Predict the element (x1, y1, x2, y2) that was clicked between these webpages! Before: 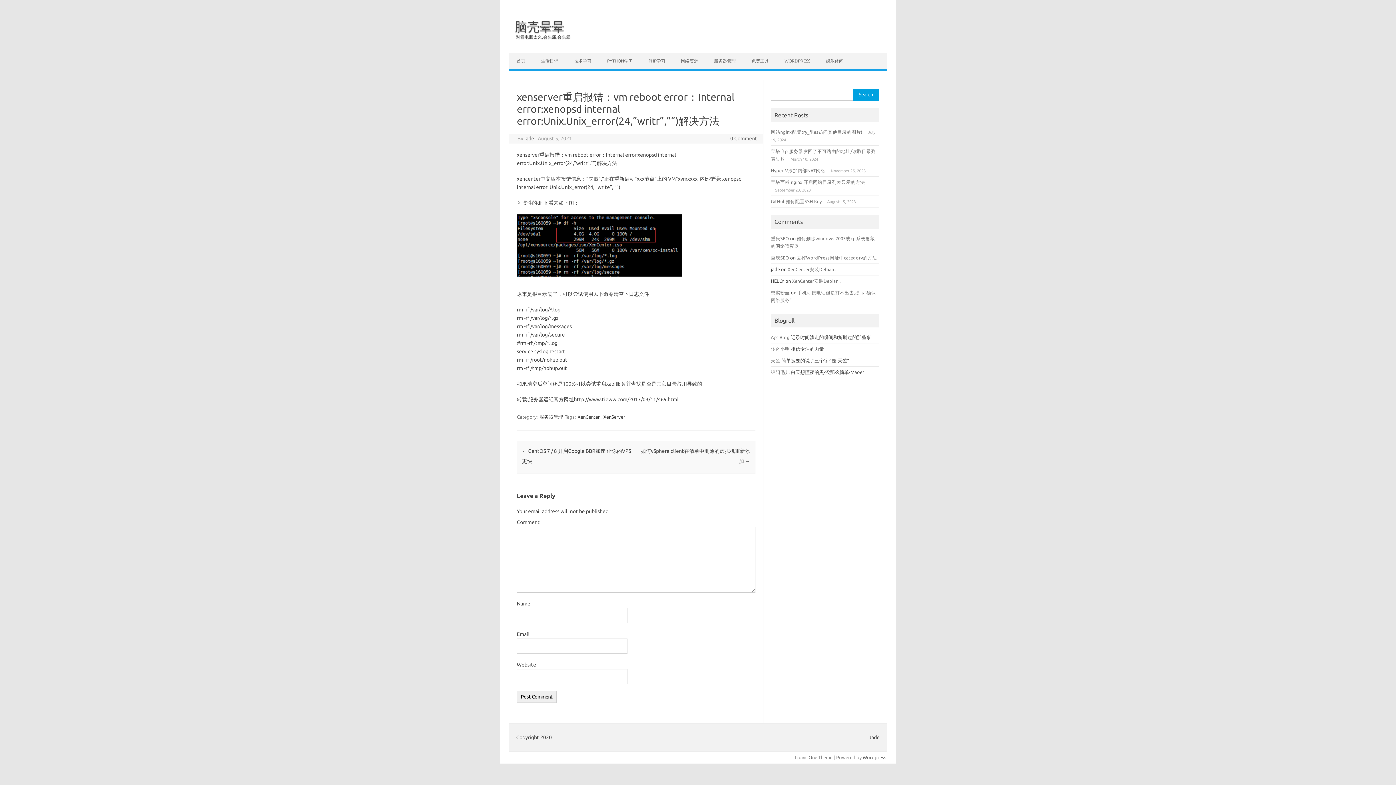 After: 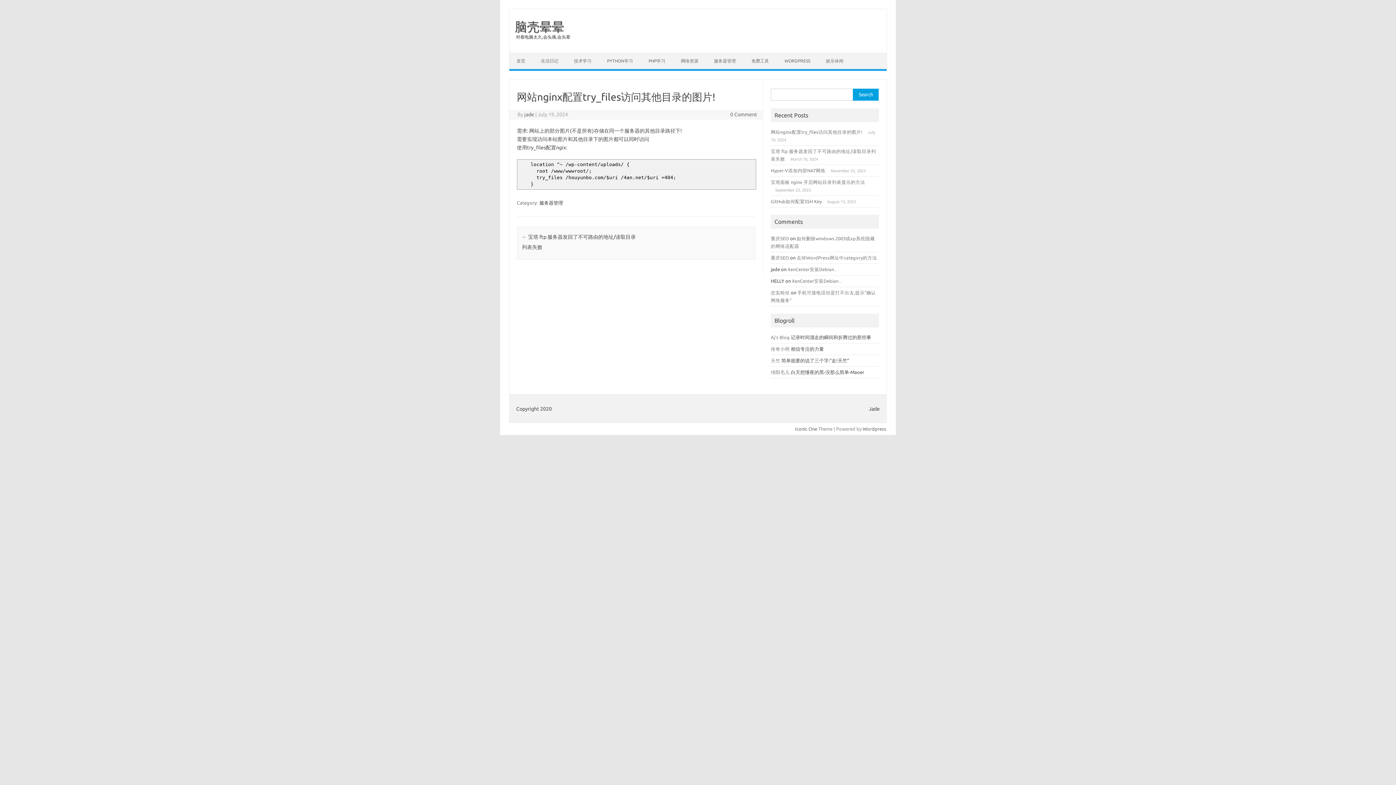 Action: label: 网站nginx配置try_files访问其他目录的图片! bbox: (771, 129, 862, 134)